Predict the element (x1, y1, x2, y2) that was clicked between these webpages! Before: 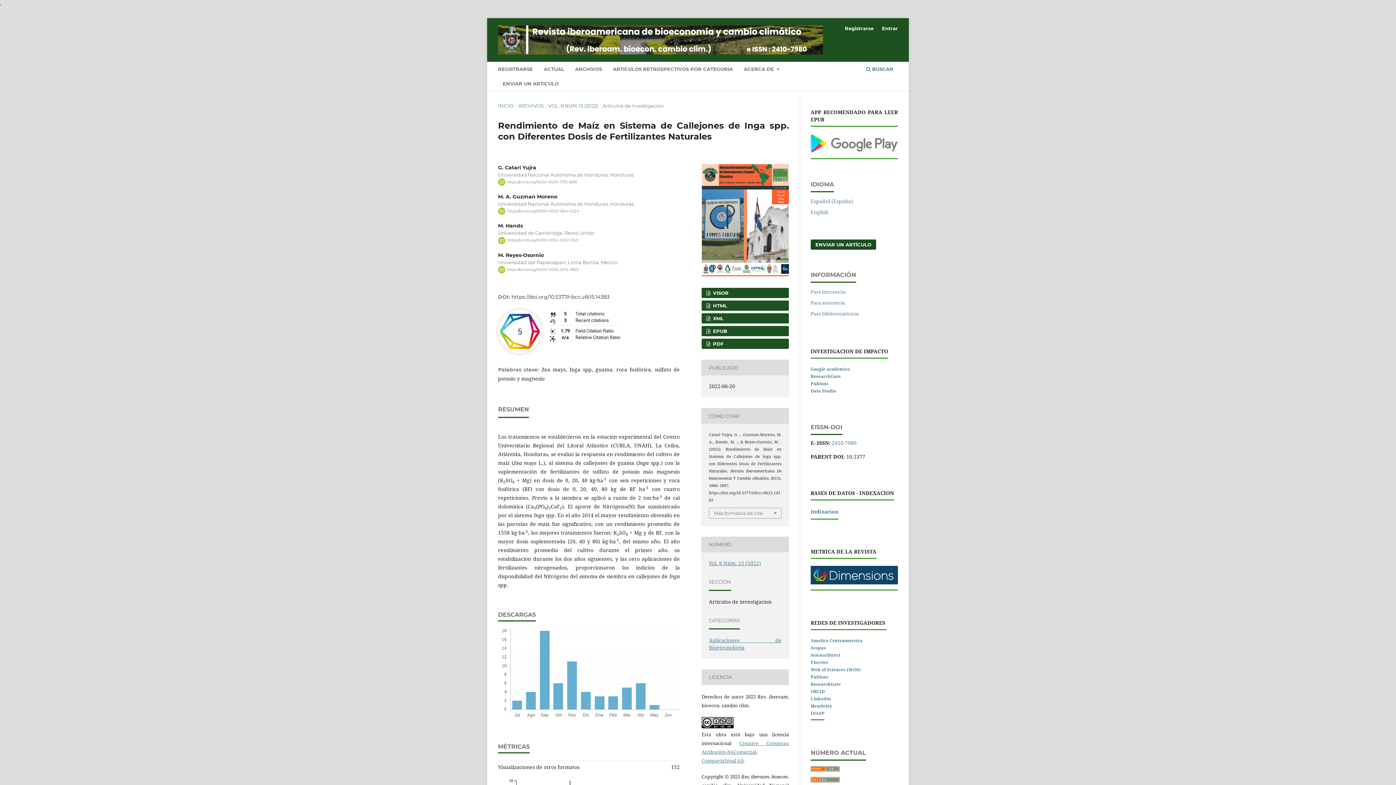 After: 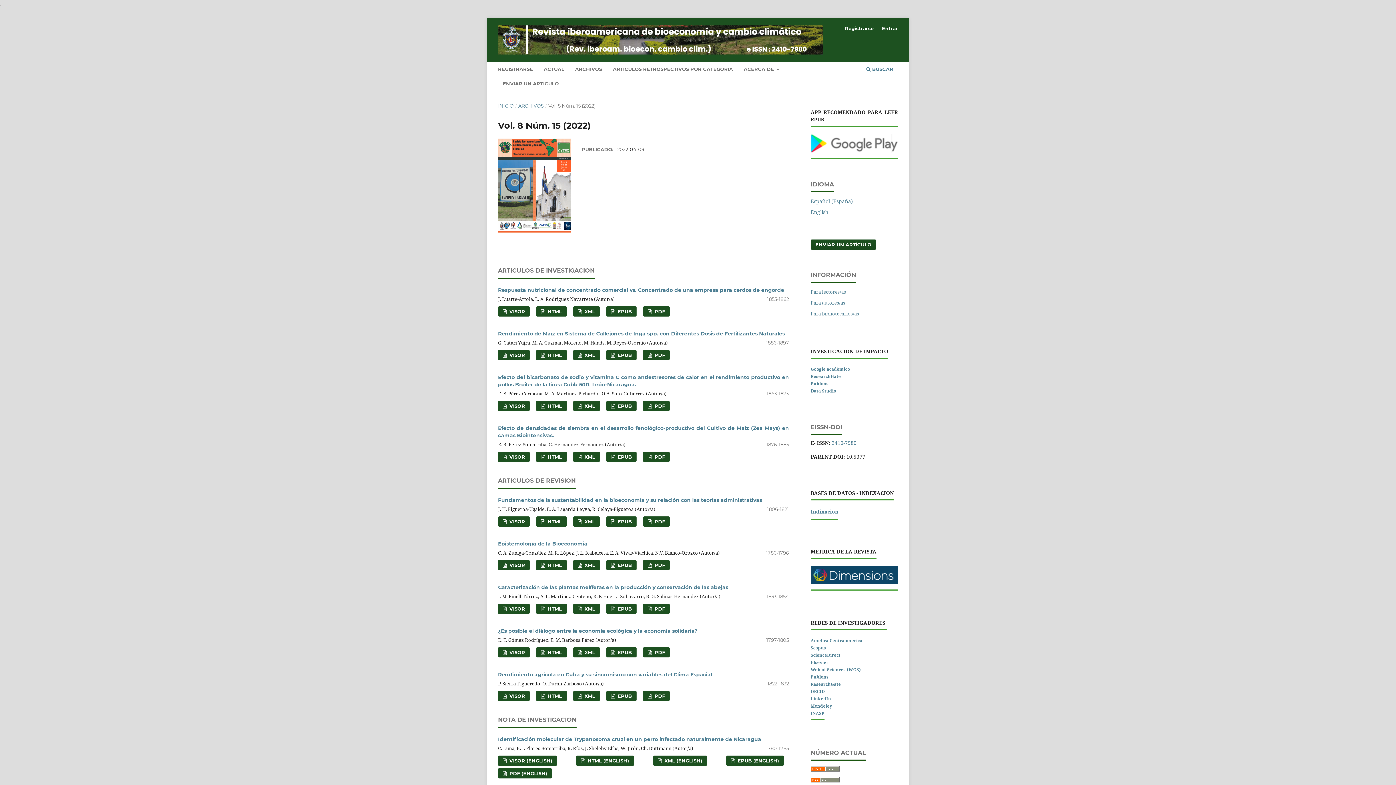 Action: label: Vol. 8 Núm. 15 (2022) bbox: (709, 559, 761, 566)